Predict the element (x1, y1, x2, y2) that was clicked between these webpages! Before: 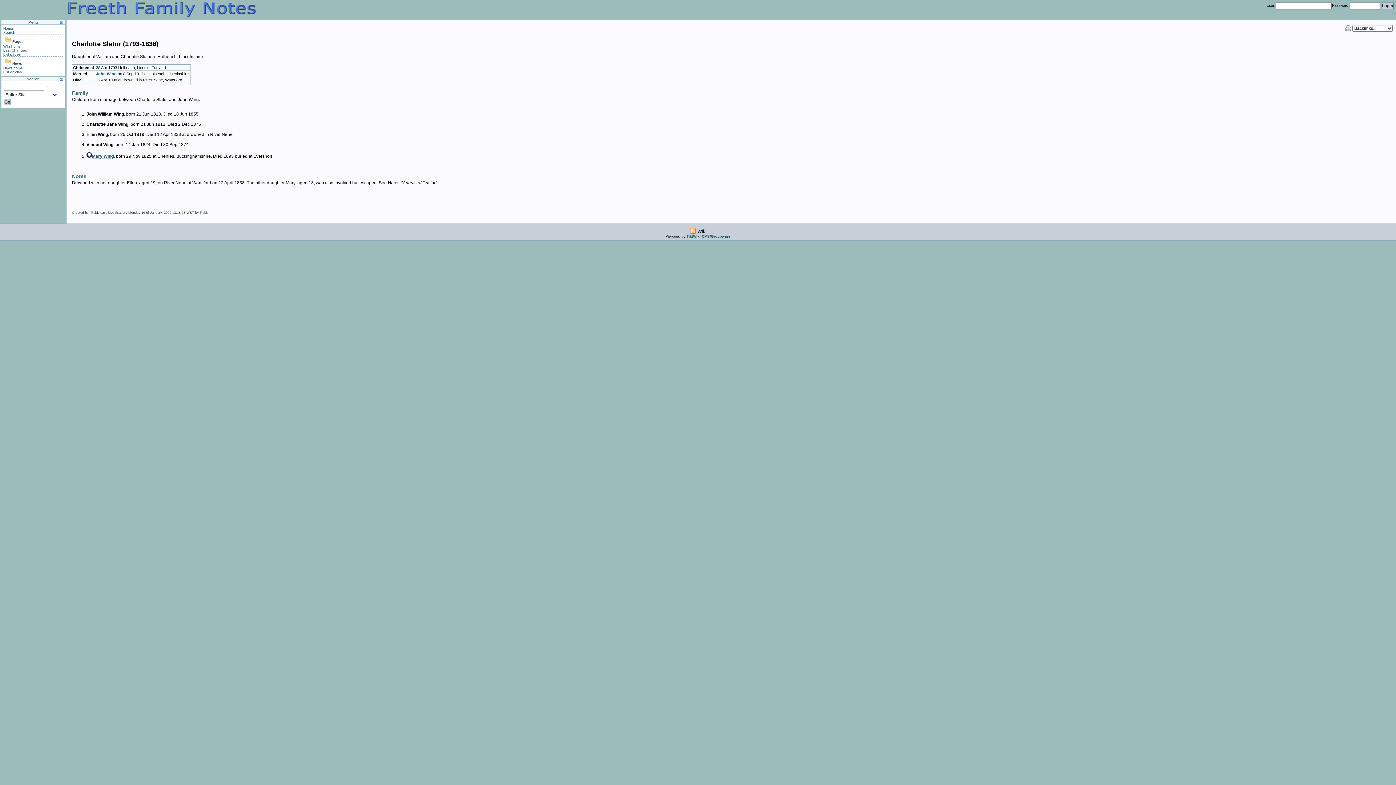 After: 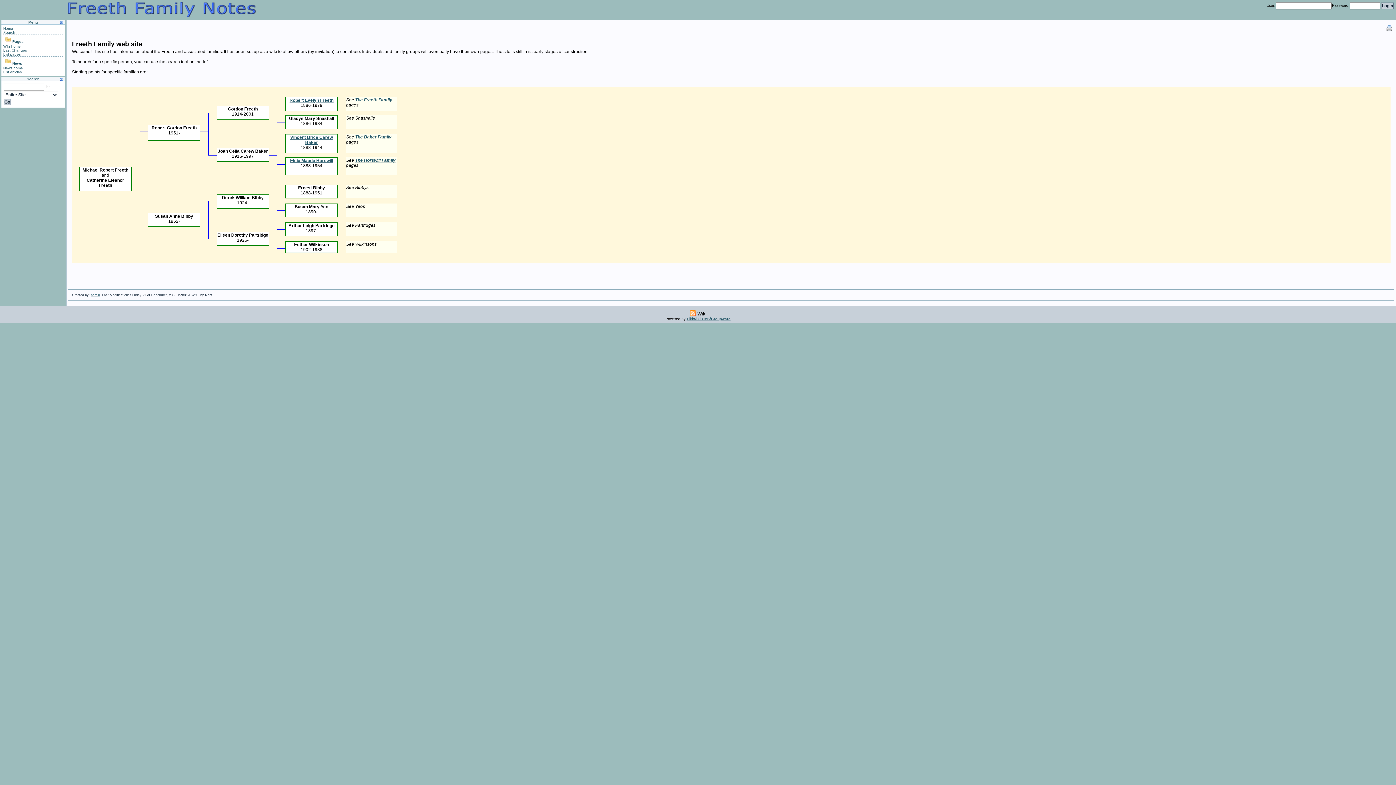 Action: bbox: (12, 39, 23, 43) label: Pages